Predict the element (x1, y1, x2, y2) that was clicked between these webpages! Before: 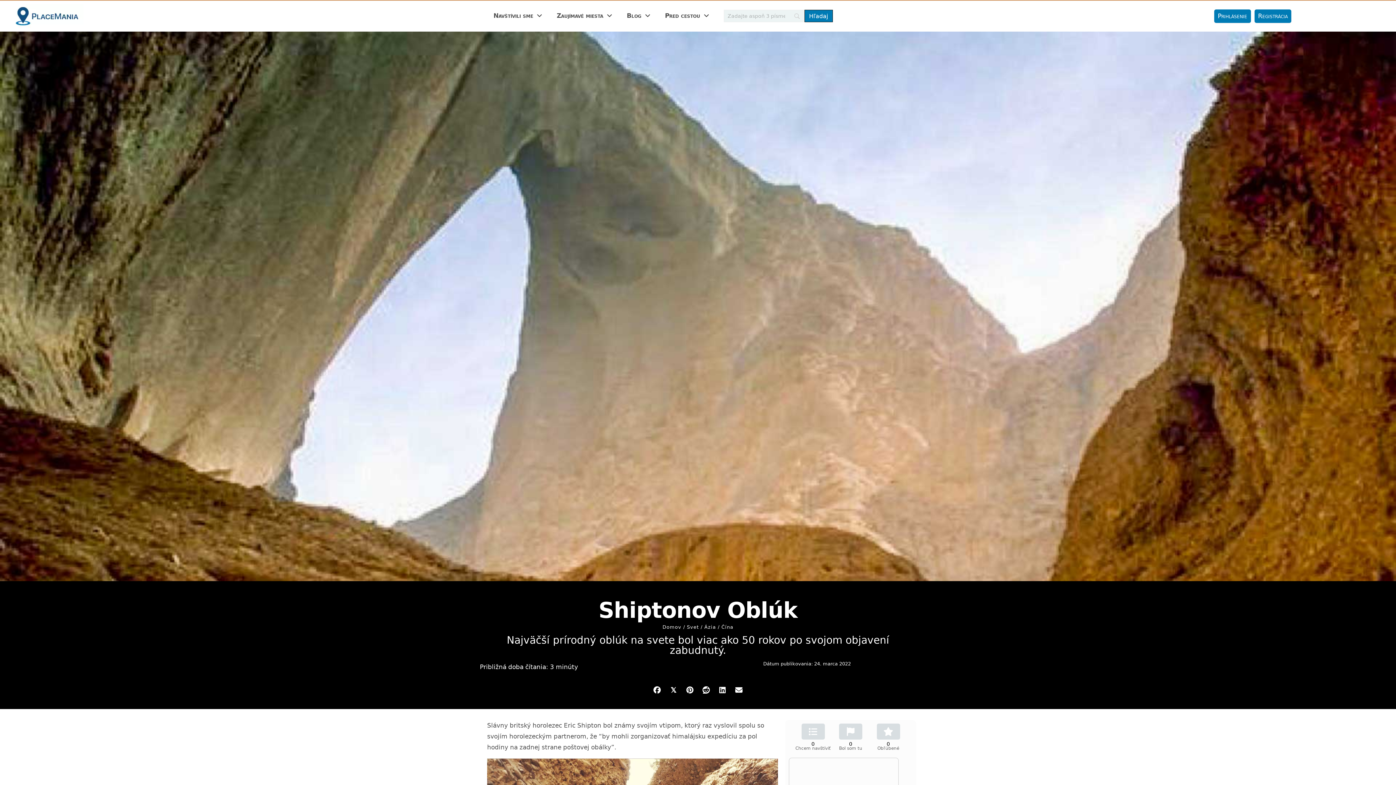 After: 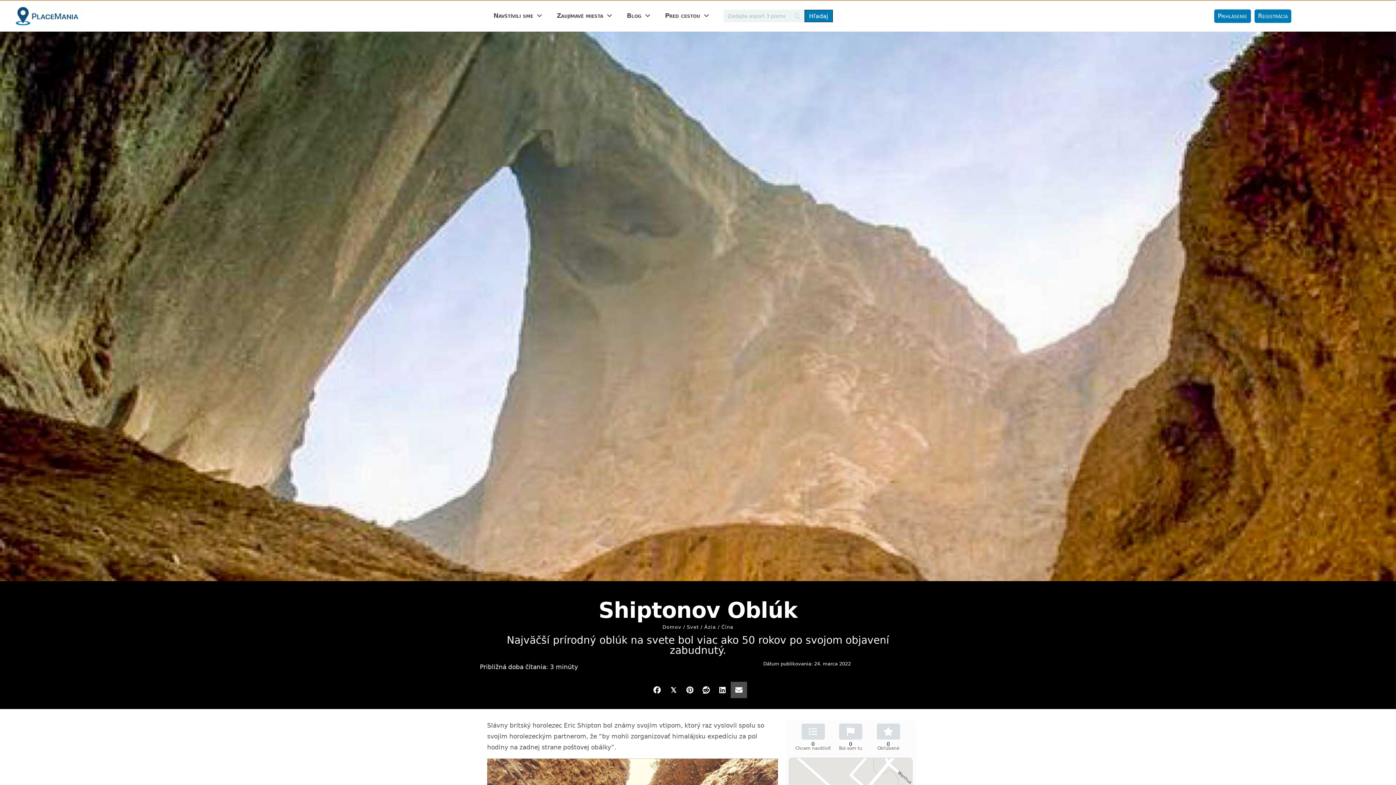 Action: bbox: (730, 682, 747, 698) label: Share on Email